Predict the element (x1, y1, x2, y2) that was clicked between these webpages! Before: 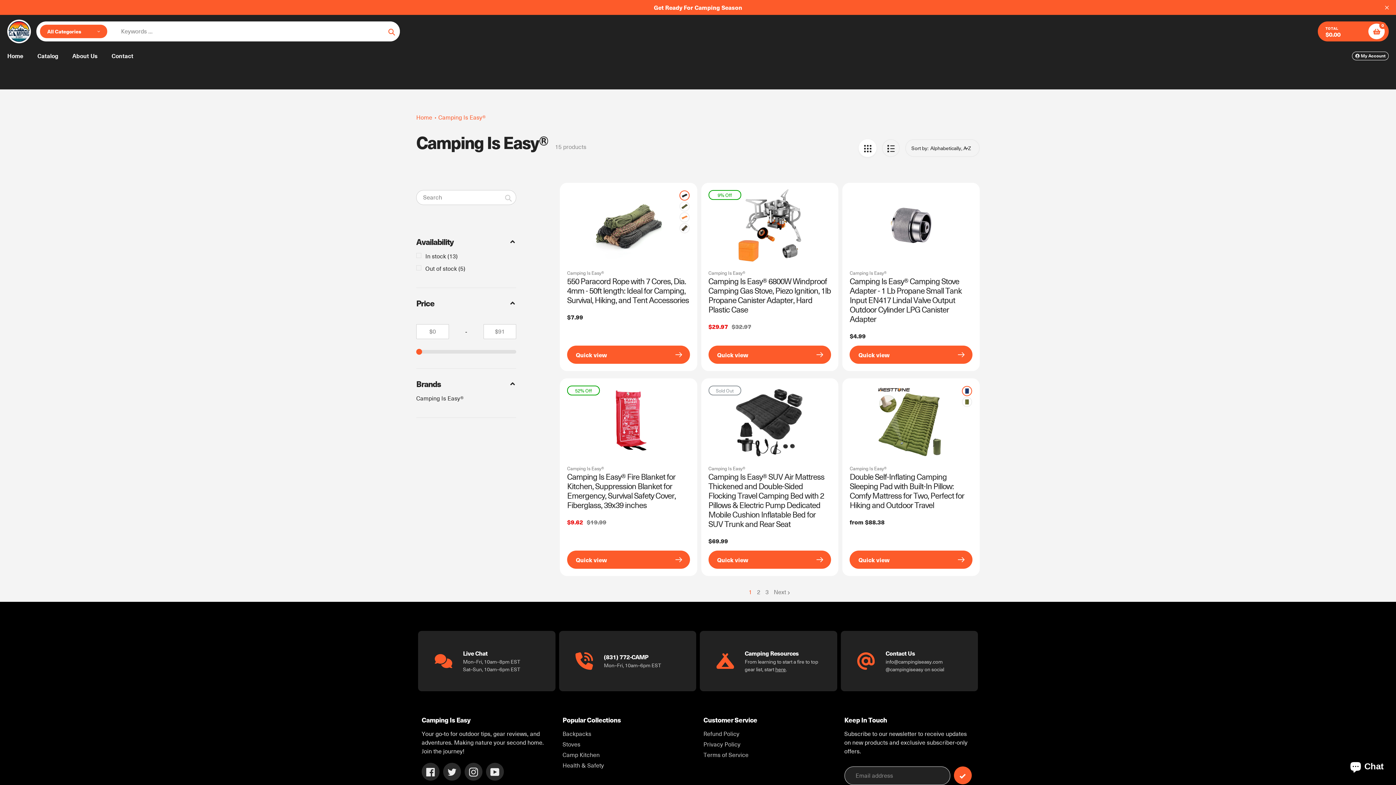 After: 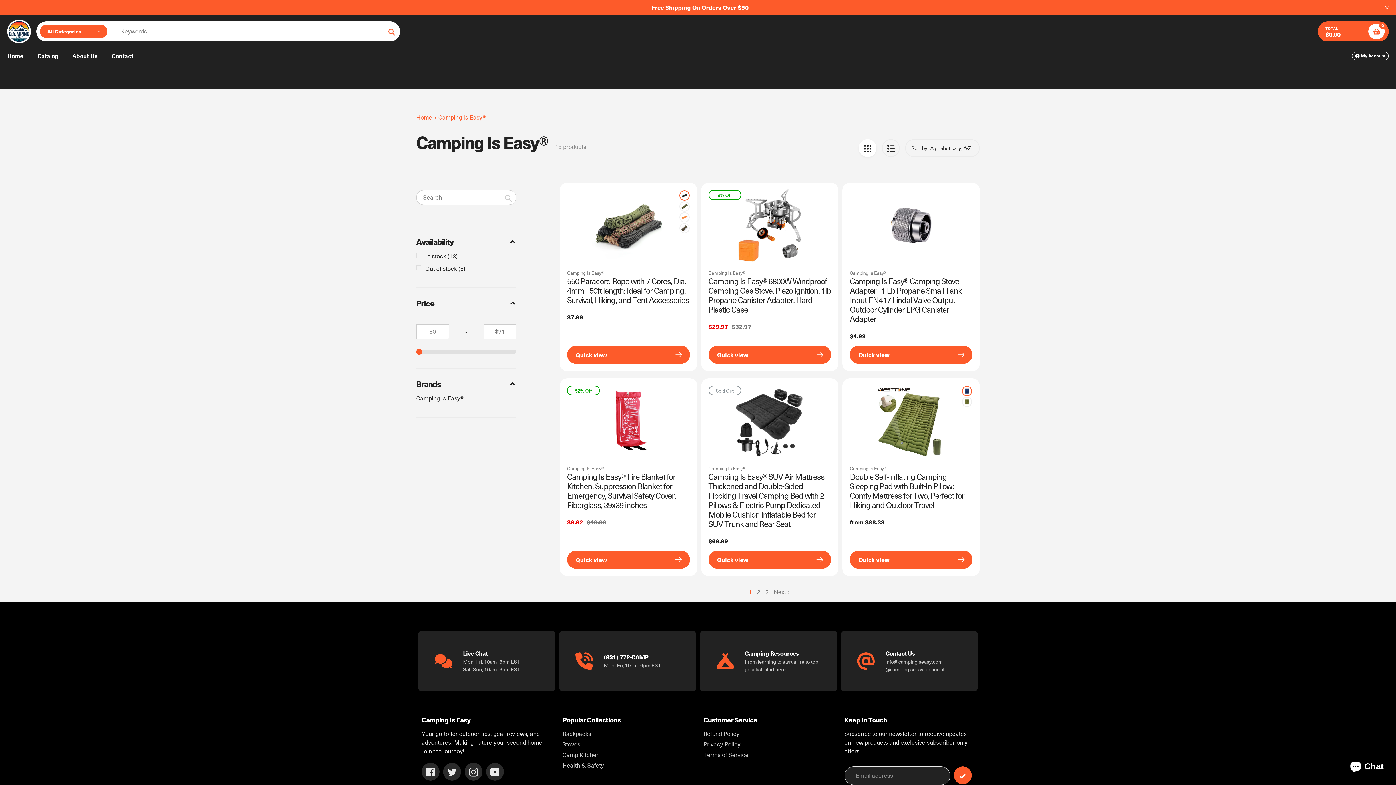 Action: label: Camping Is Easy® bbox: (849, 465, 887, 472)